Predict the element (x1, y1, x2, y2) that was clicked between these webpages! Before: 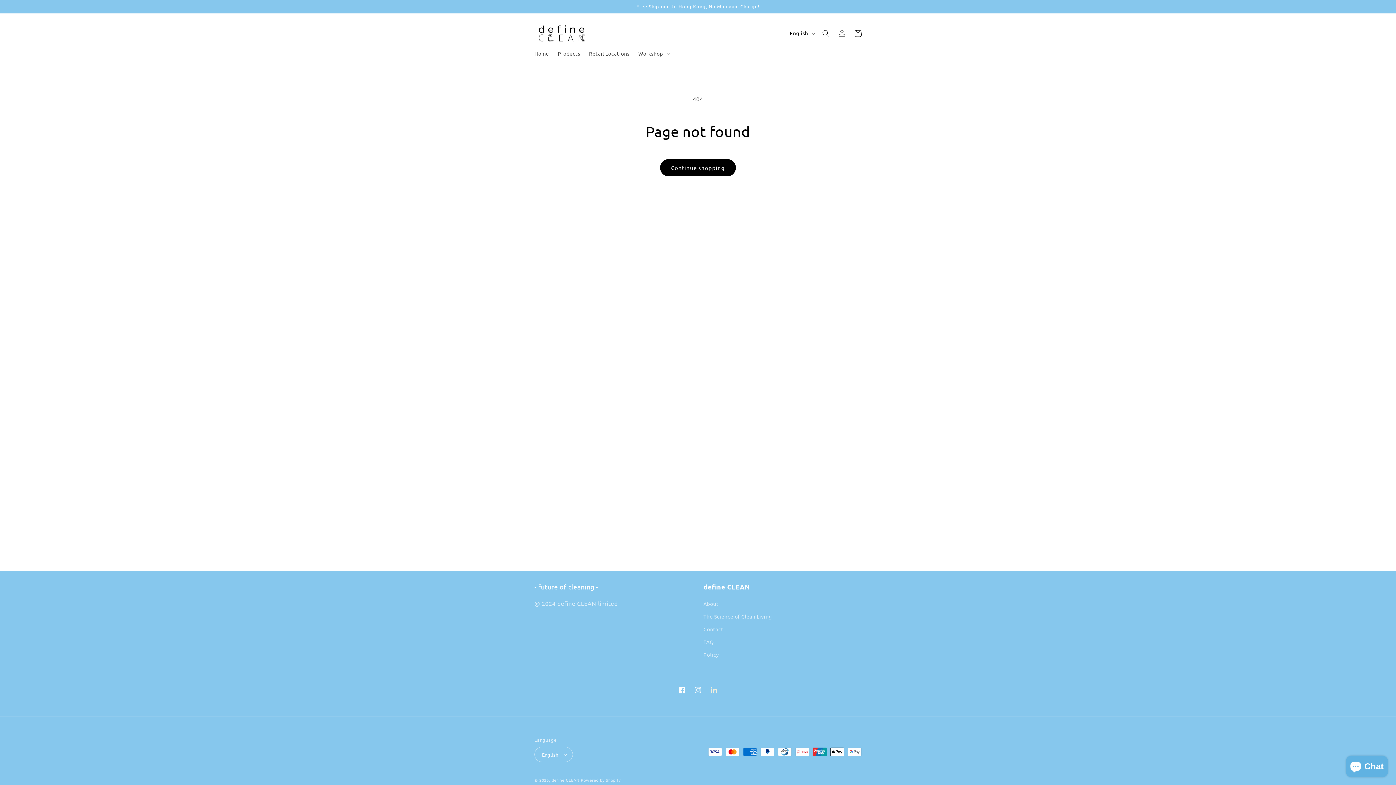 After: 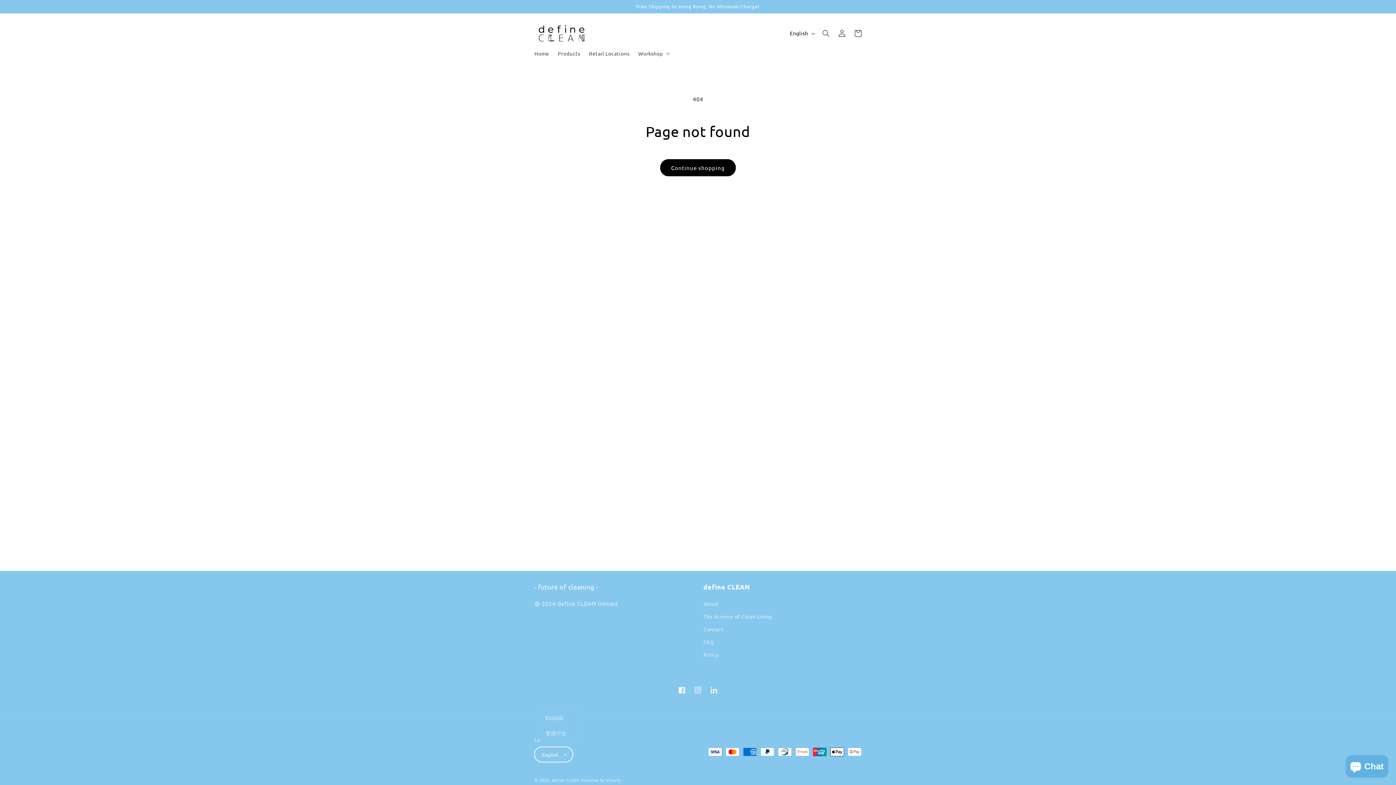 Action: bbox: (534, 747, 573, 762) label: English